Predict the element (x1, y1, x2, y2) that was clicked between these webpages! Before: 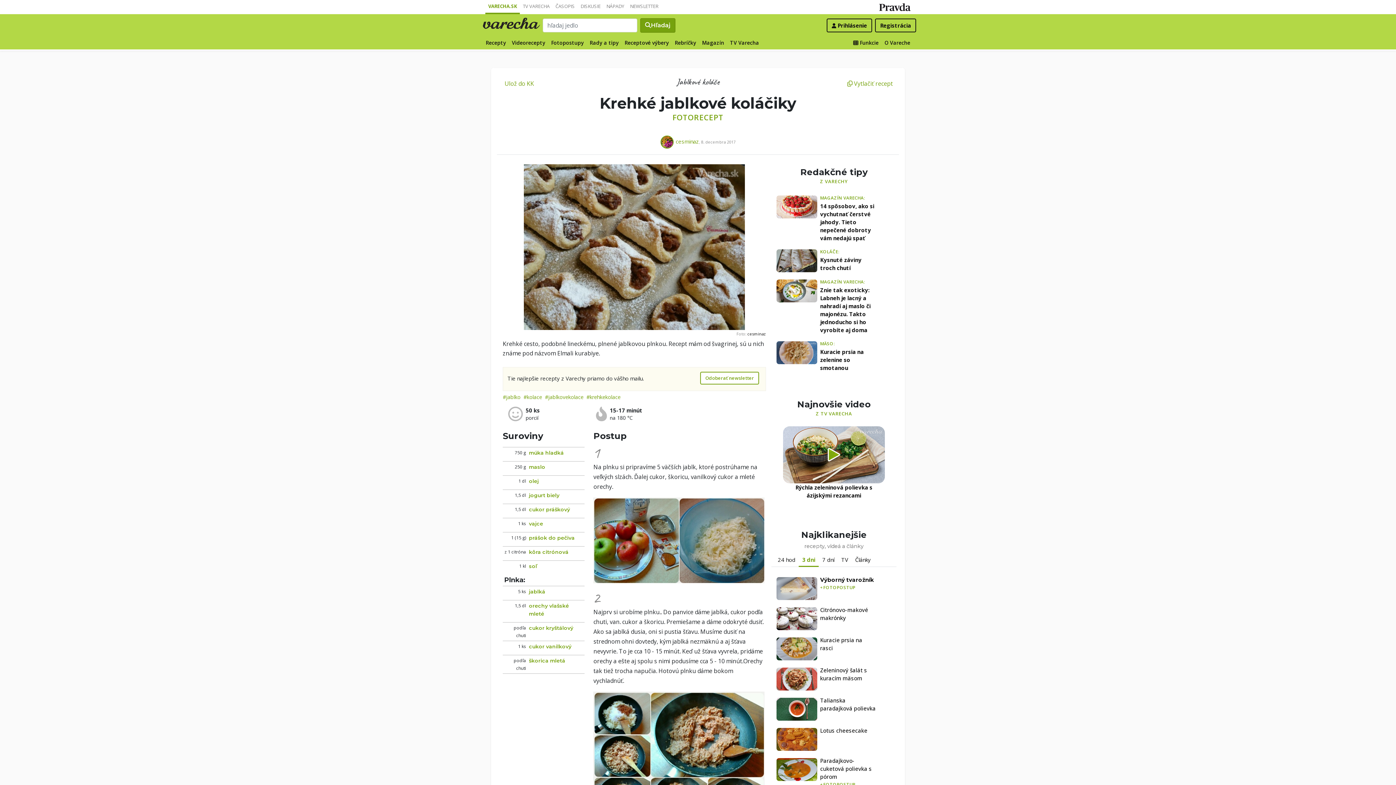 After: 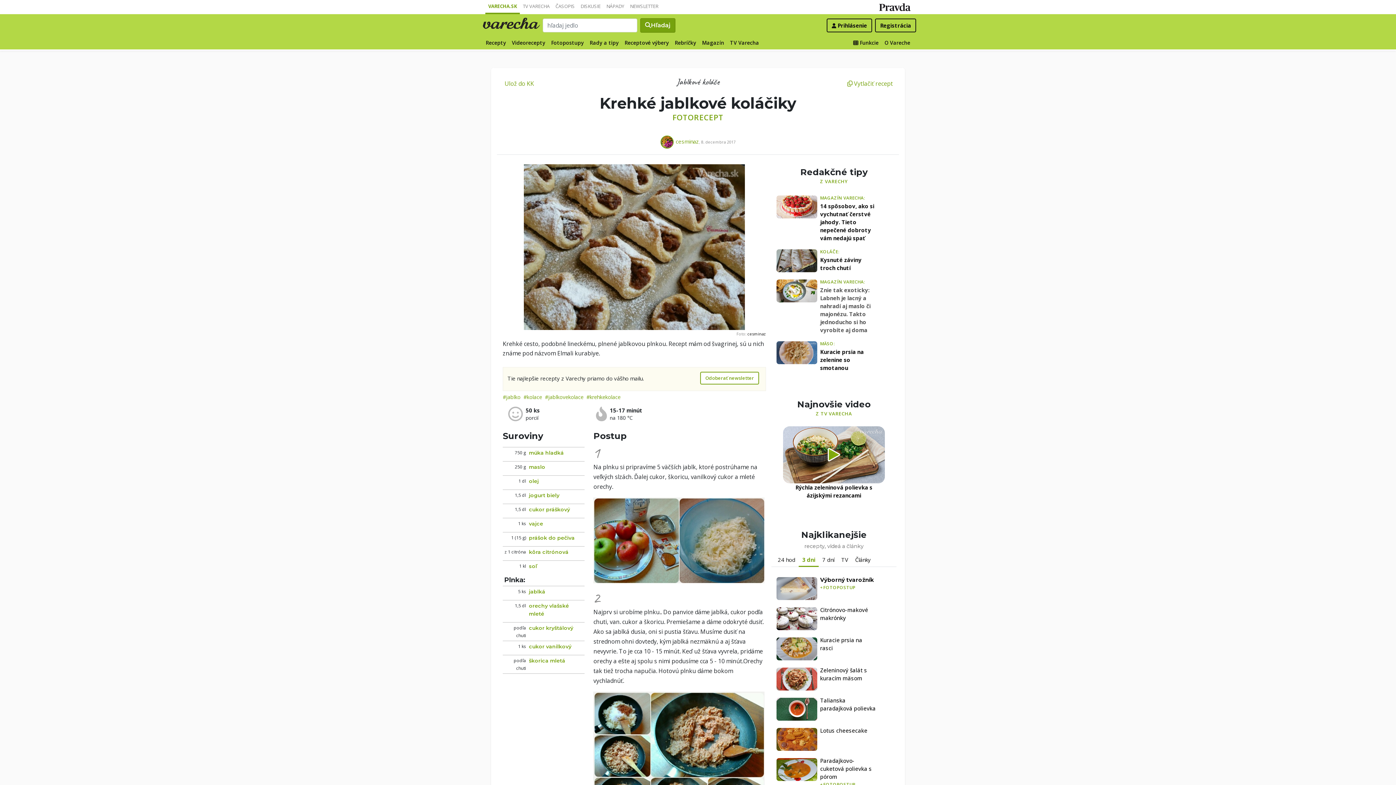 Action: label: MAGAZÍN VARECHA:
Znie tak exoticky: Labneh je lacný a nahradí aj maslo či majonézu. Takto jednoducho si ho vyrobíte aj doma bbox: (820, 278, 876, 334)